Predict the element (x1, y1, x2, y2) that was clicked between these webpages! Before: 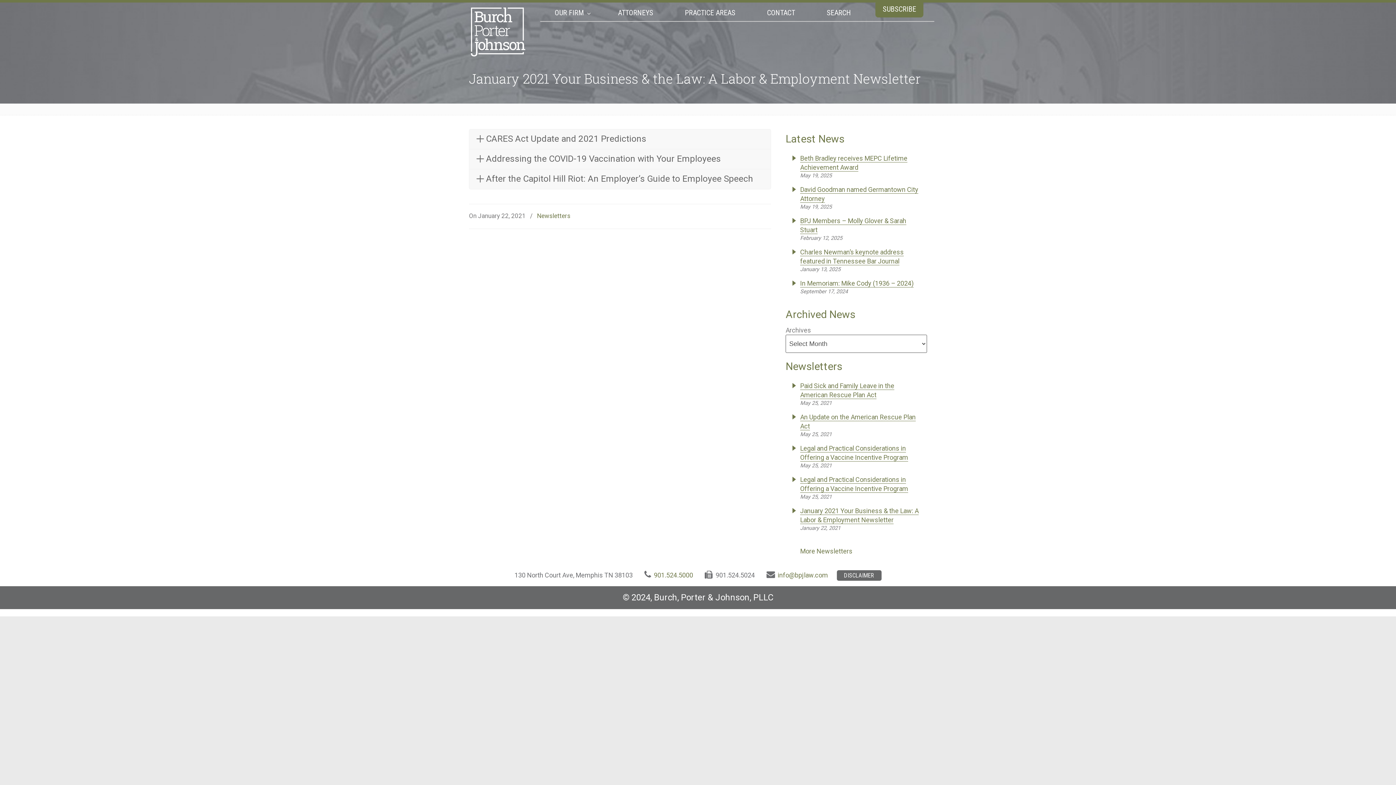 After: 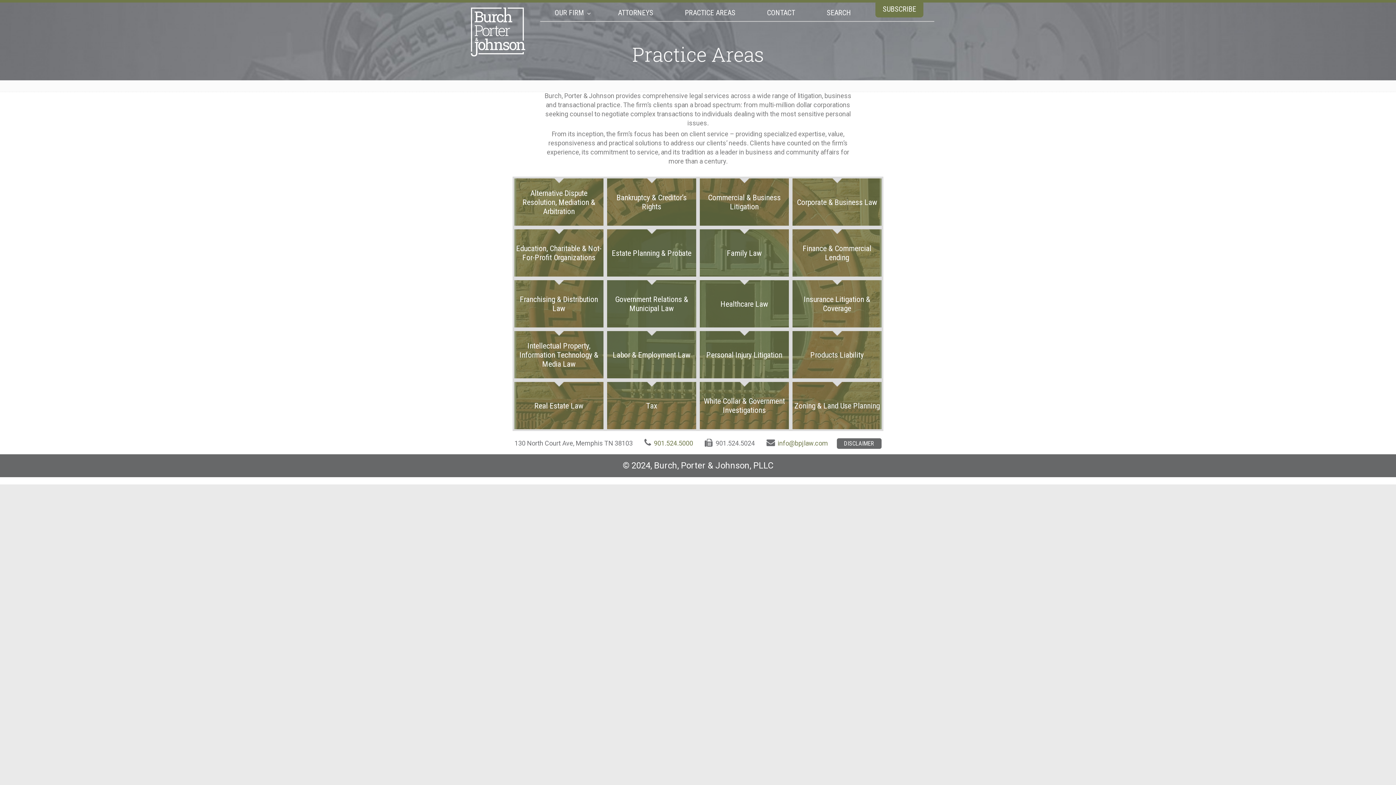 Action: label: PRACTICE AREAS bbox: (677, 4, 742, 21)